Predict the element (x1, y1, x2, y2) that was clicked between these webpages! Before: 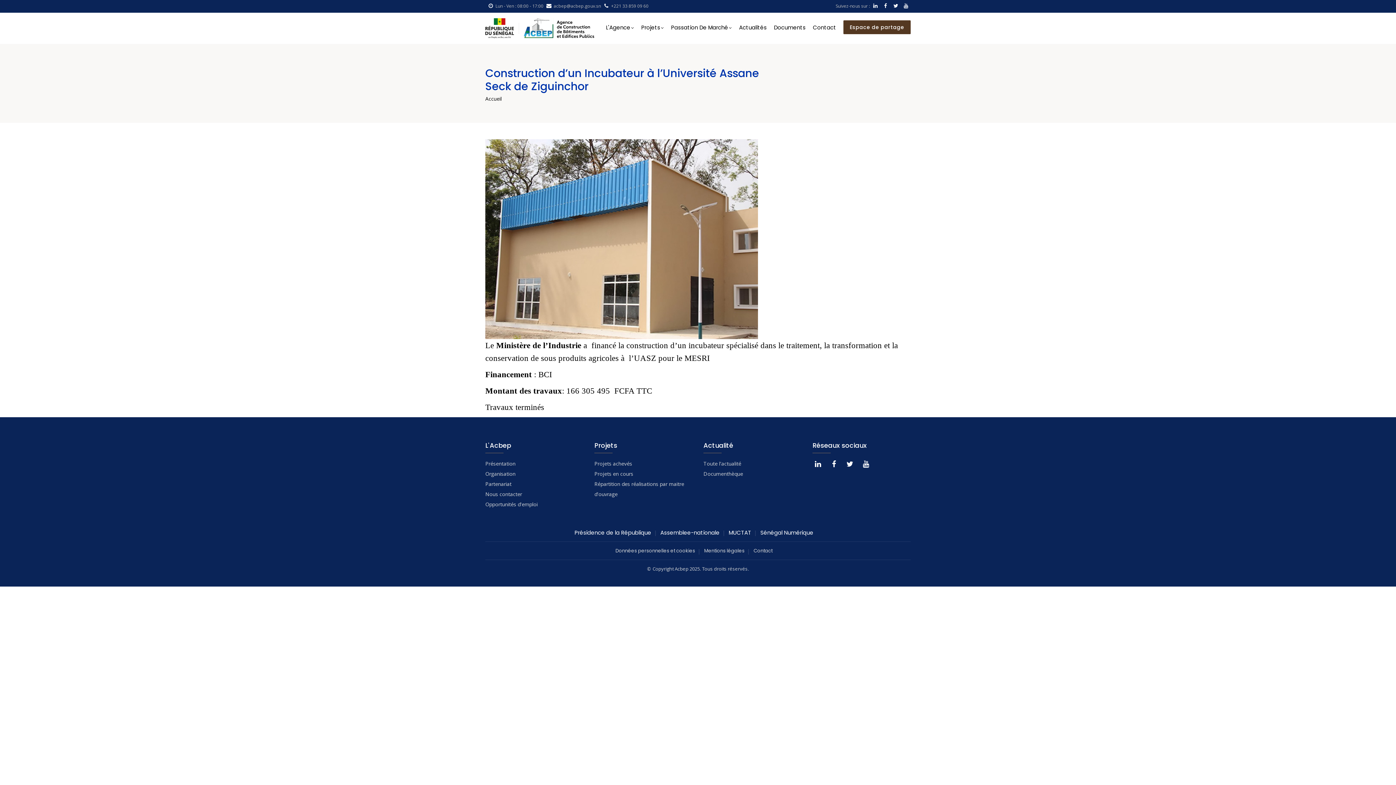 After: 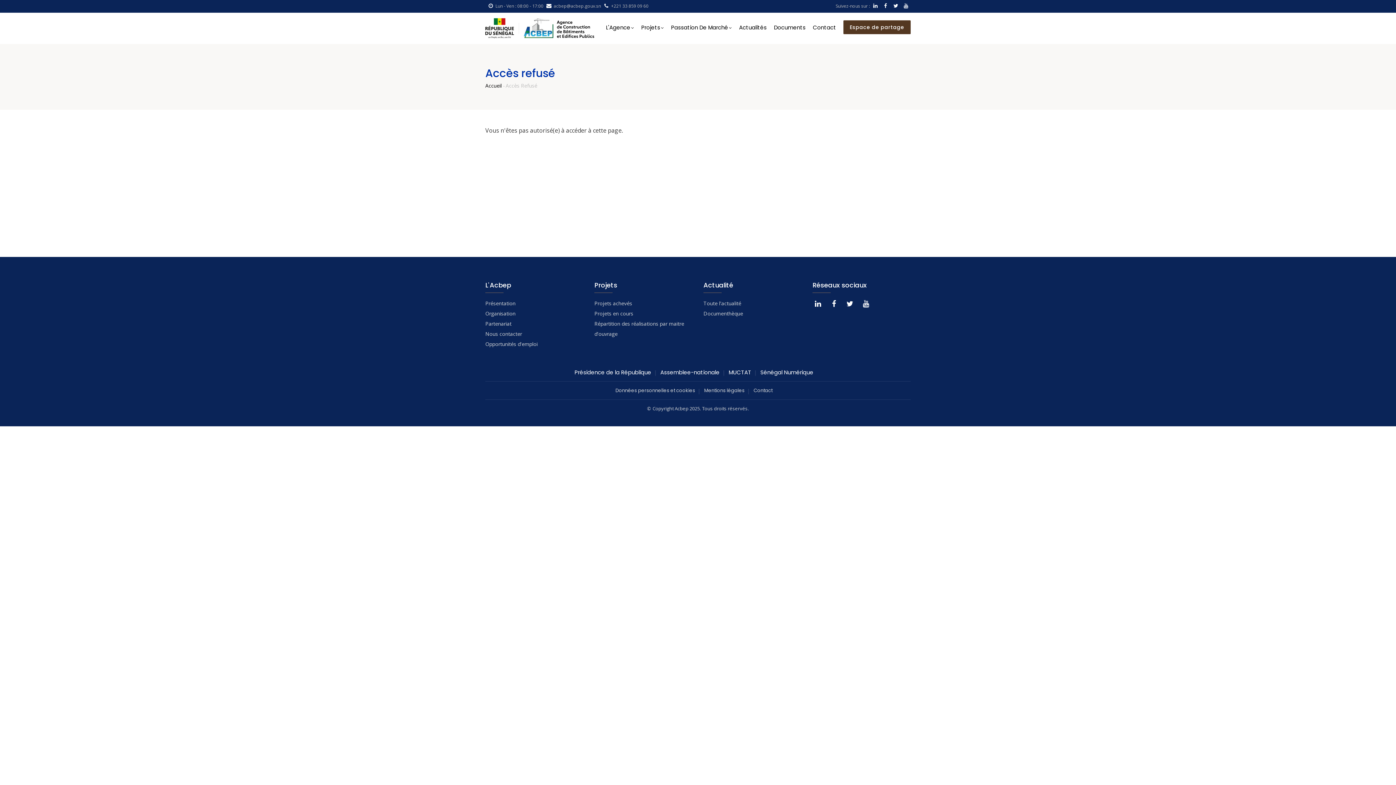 Action: bbox: (485, 501, 537, 507) label: Opportunités d'emploi